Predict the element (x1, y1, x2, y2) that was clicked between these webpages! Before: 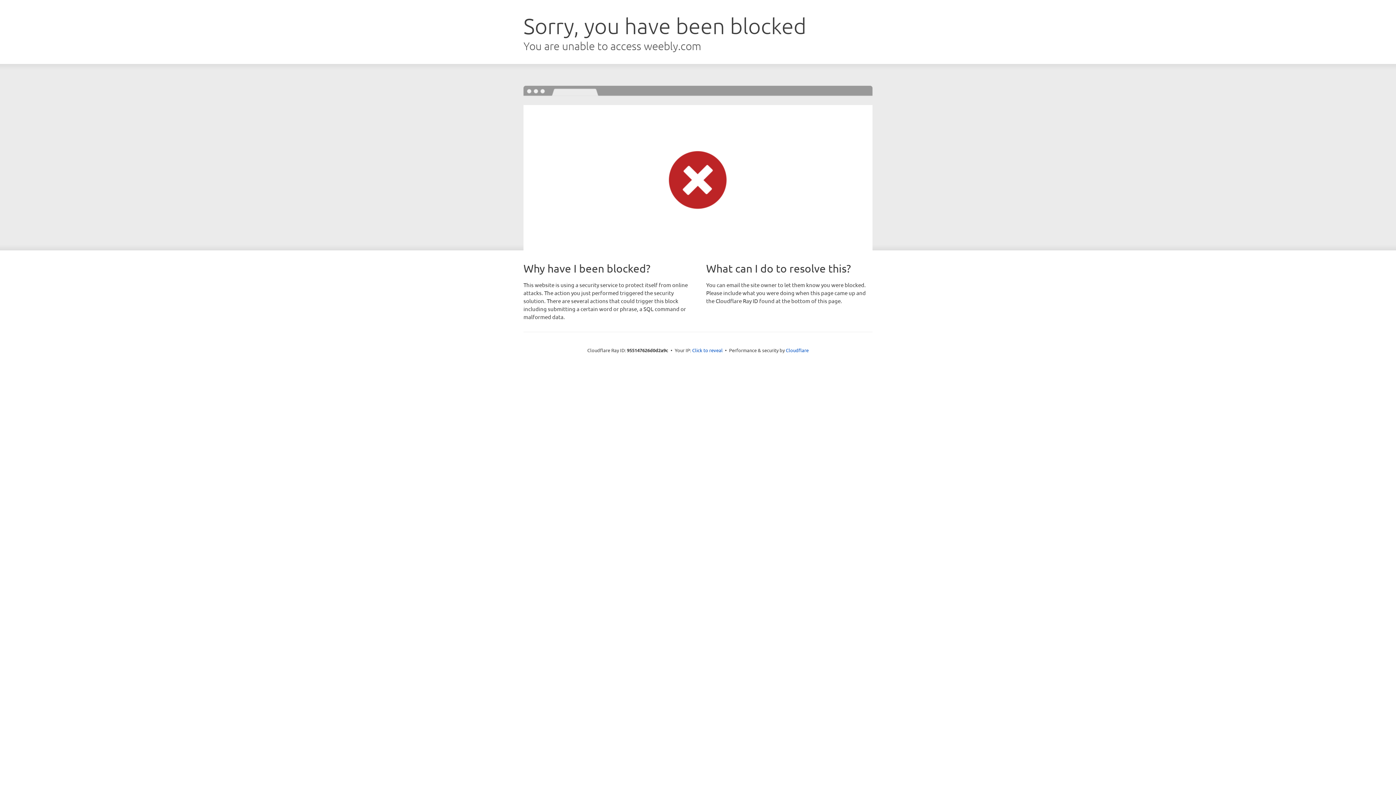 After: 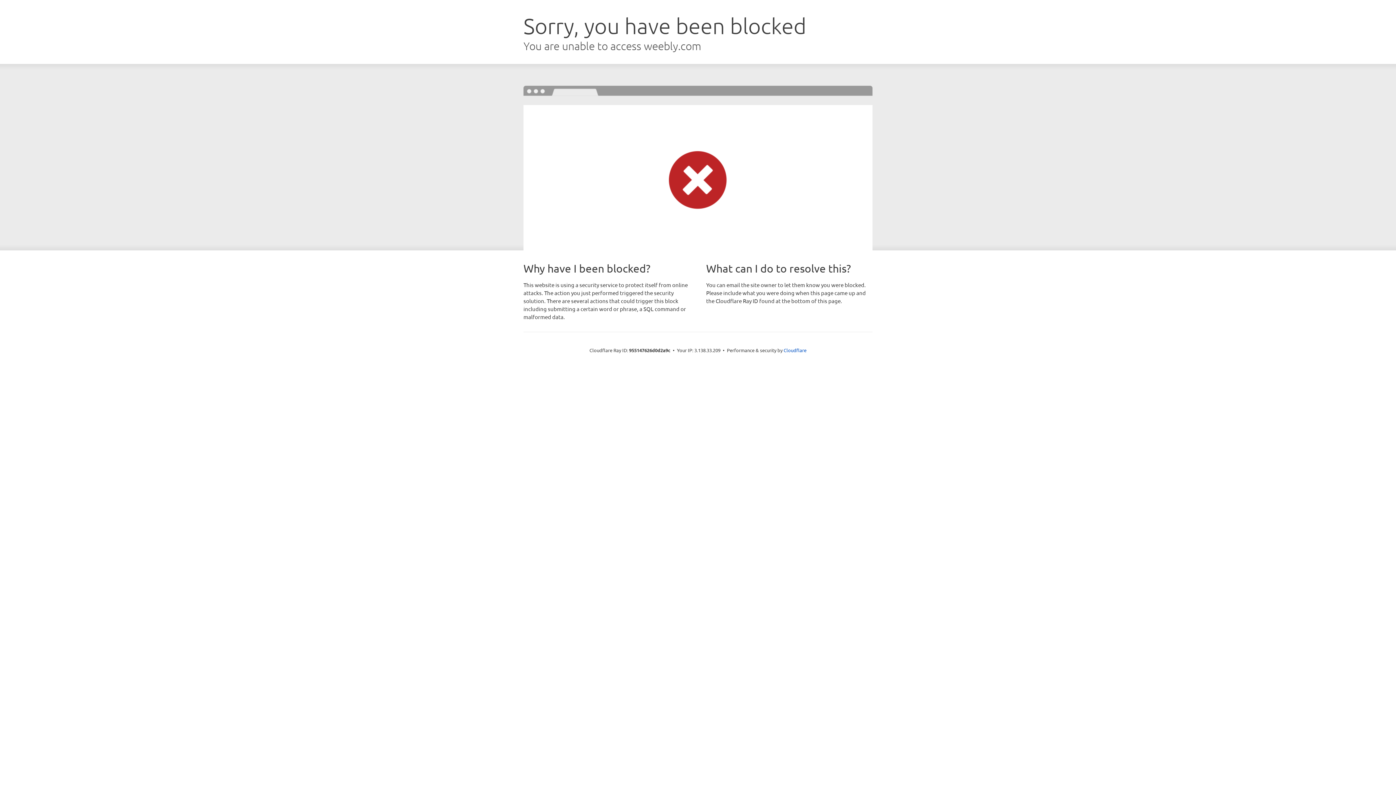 Action: label: Click to reveal bbox: (692, 346, 722, 353)